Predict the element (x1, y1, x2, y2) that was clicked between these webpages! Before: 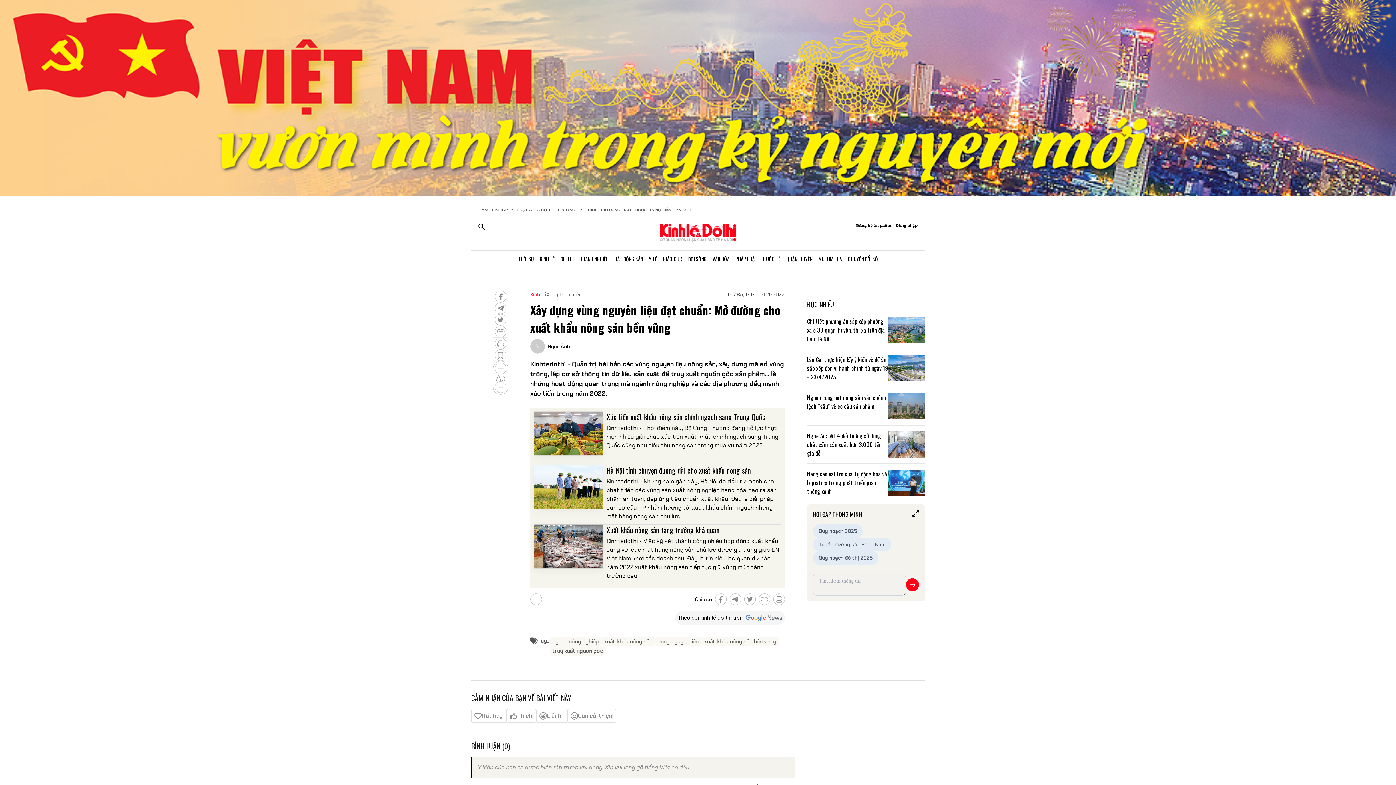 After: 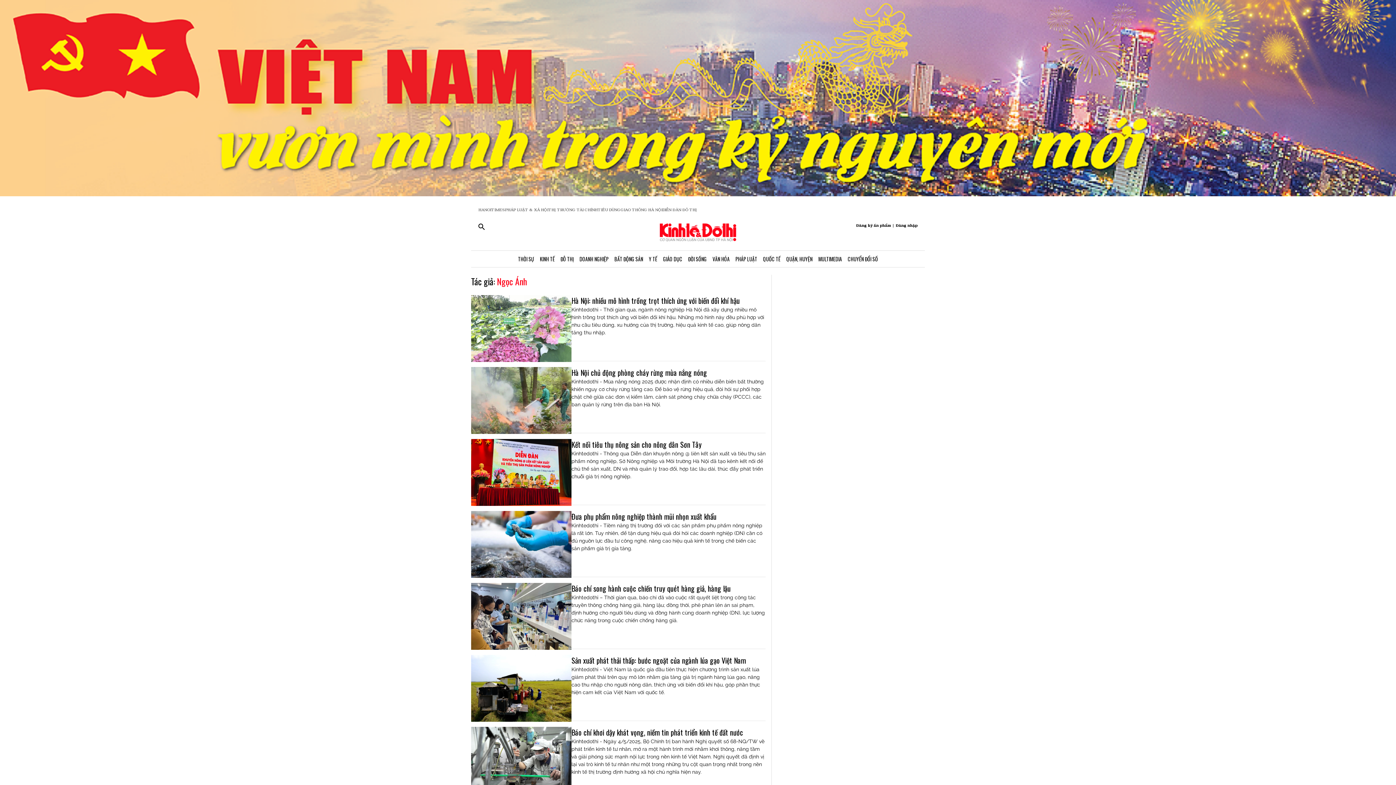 Action: bbox: (536, 342, 558, 350) label: Ngọc Ánh